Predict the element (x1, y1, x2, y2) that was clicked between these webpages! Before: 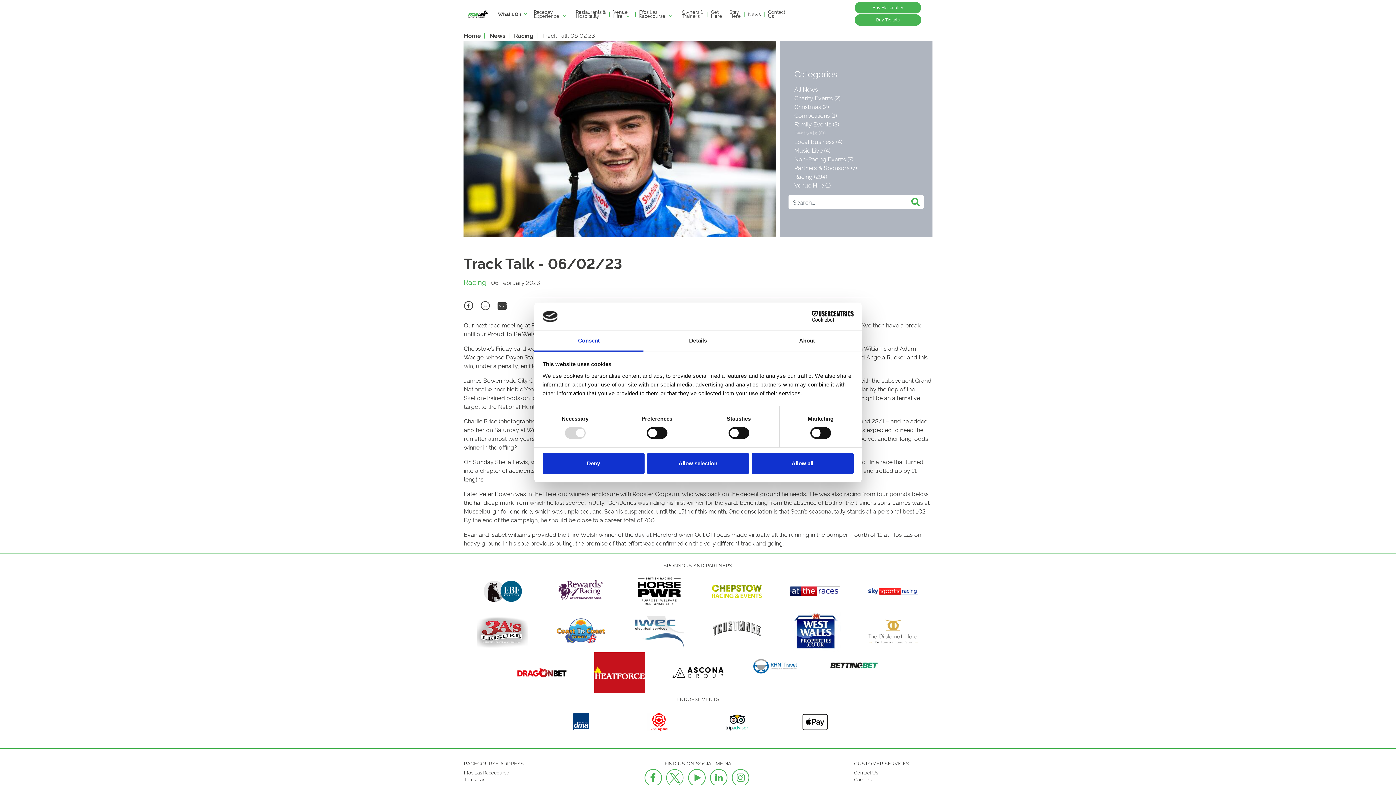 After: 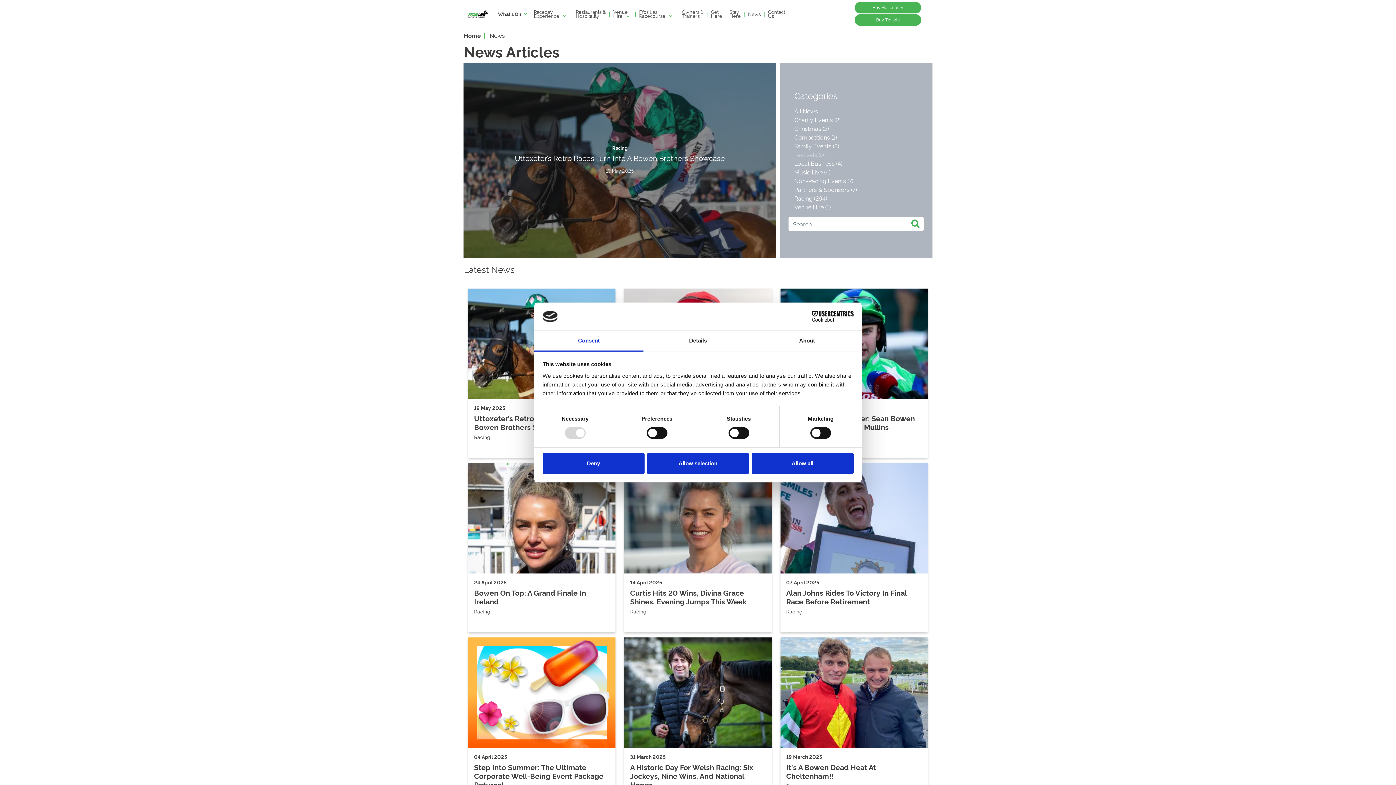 Action: label: All News bbox: (794, 85, 818, 93)